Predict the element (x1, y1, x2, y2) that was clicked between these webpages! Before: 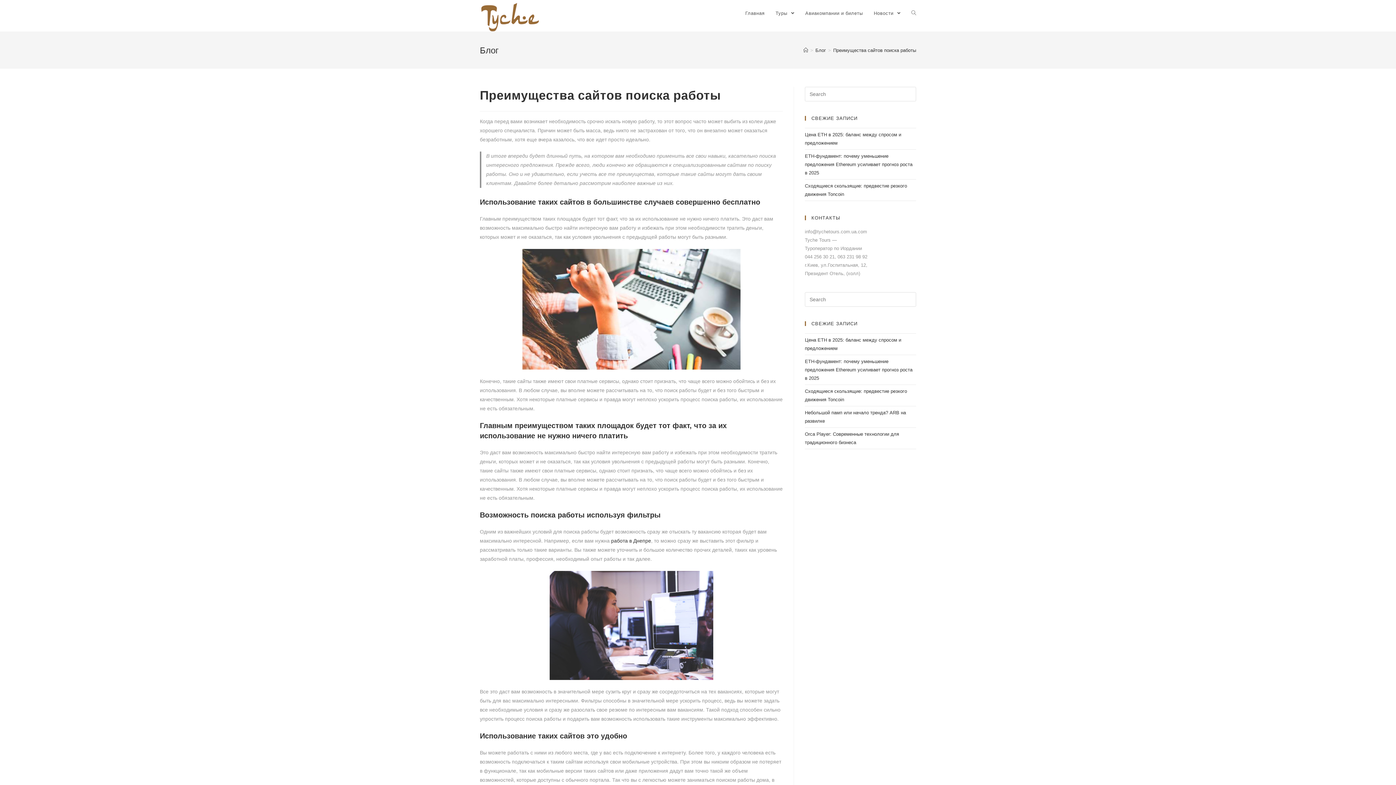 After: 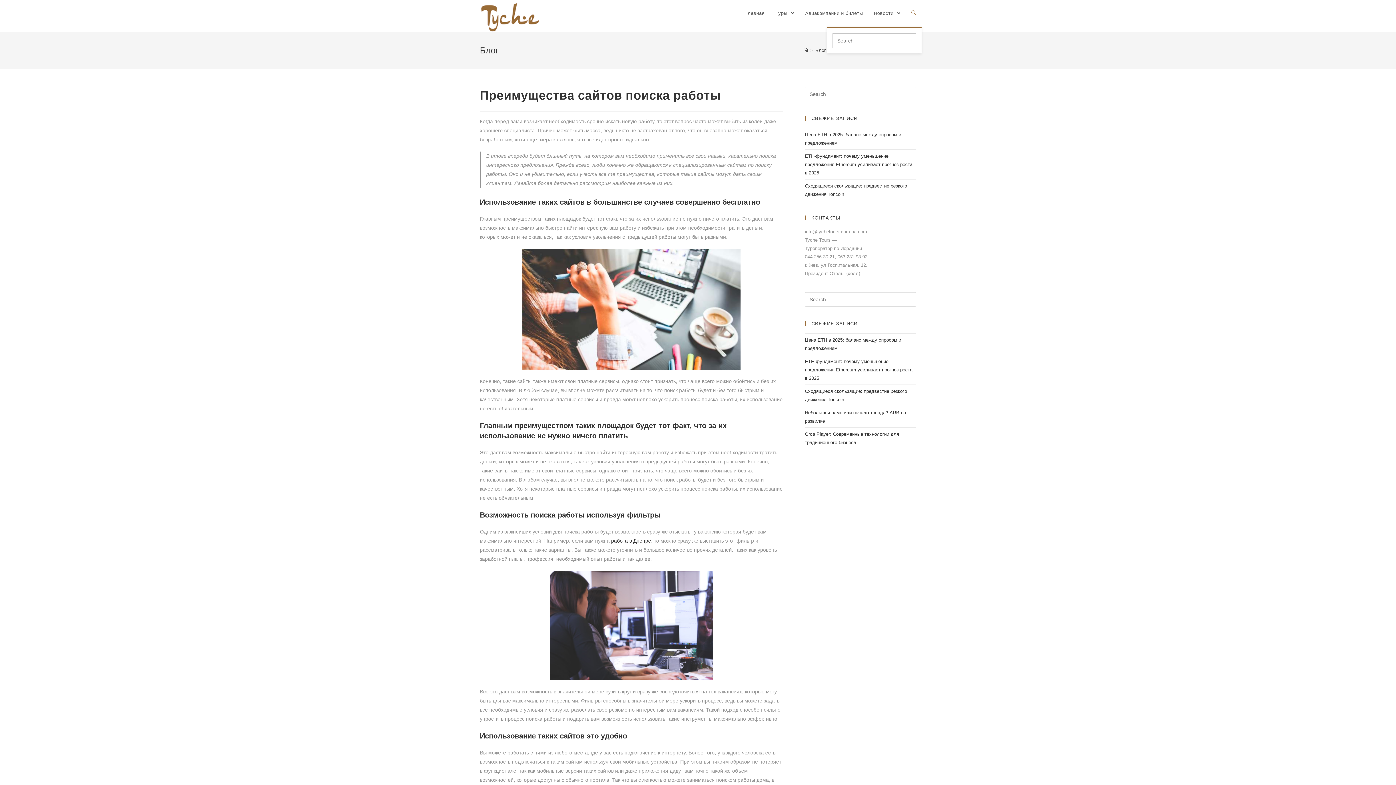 Action: label: Search website bbox: (906, 0, 921, 26)